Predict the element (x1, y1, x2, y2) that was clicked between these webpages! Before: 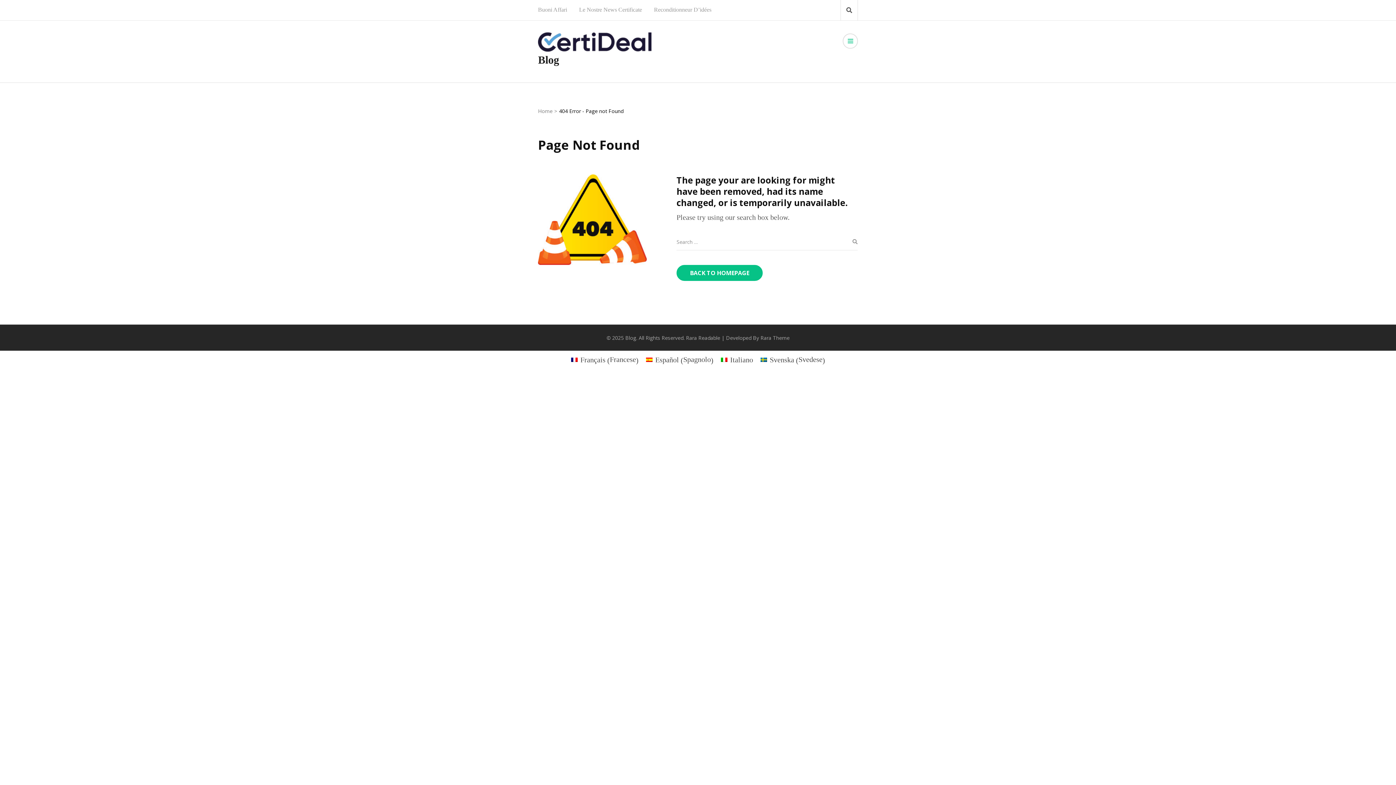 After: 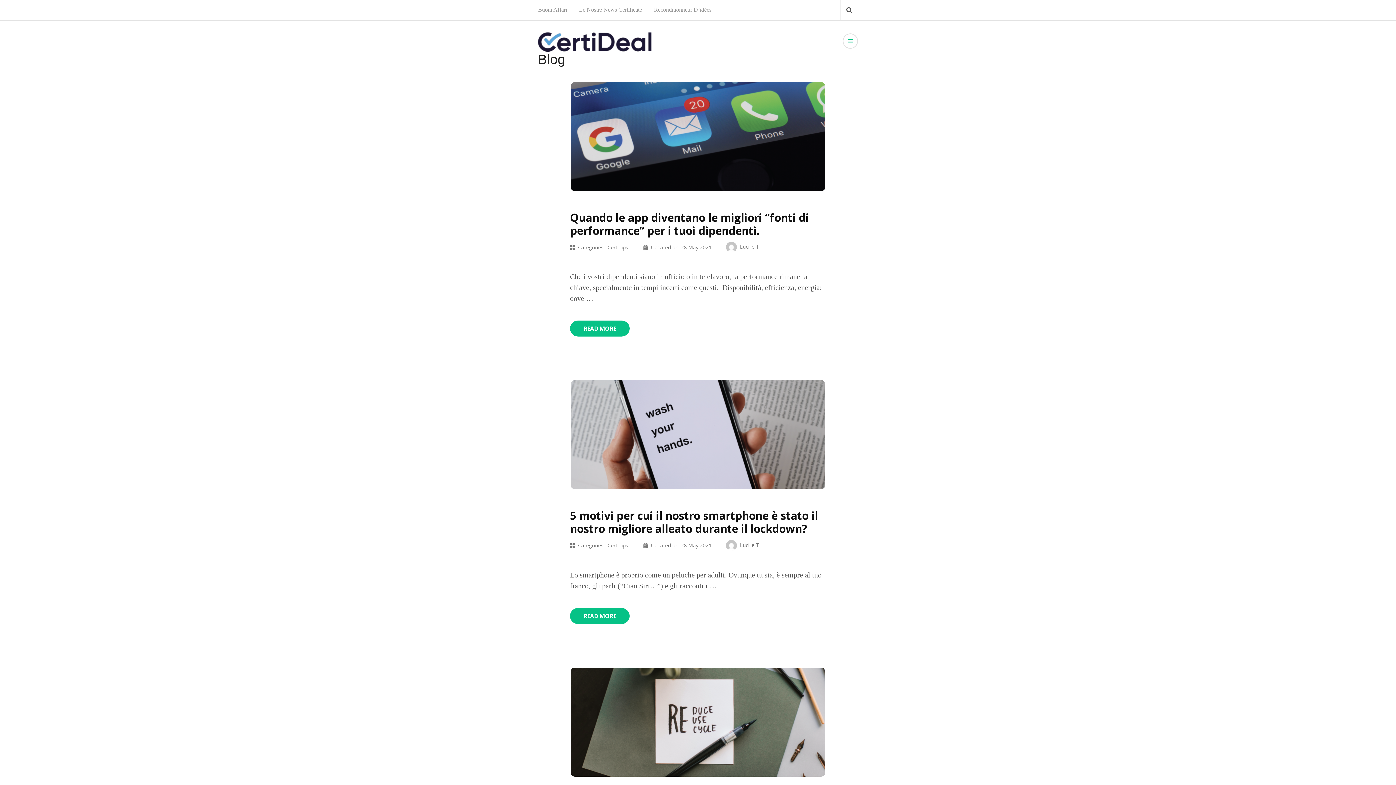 Action: label: Italiano bbox: (717, 353, 756, 365)